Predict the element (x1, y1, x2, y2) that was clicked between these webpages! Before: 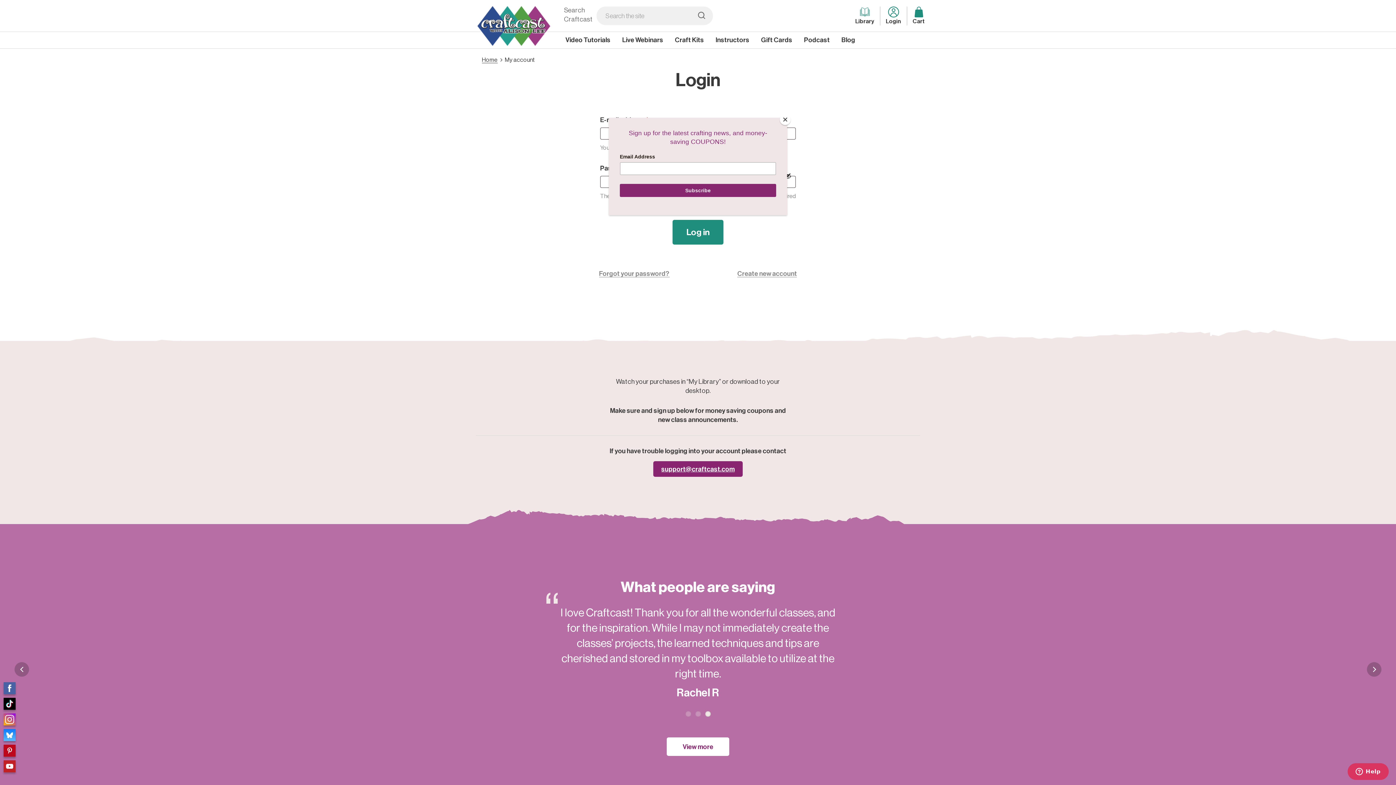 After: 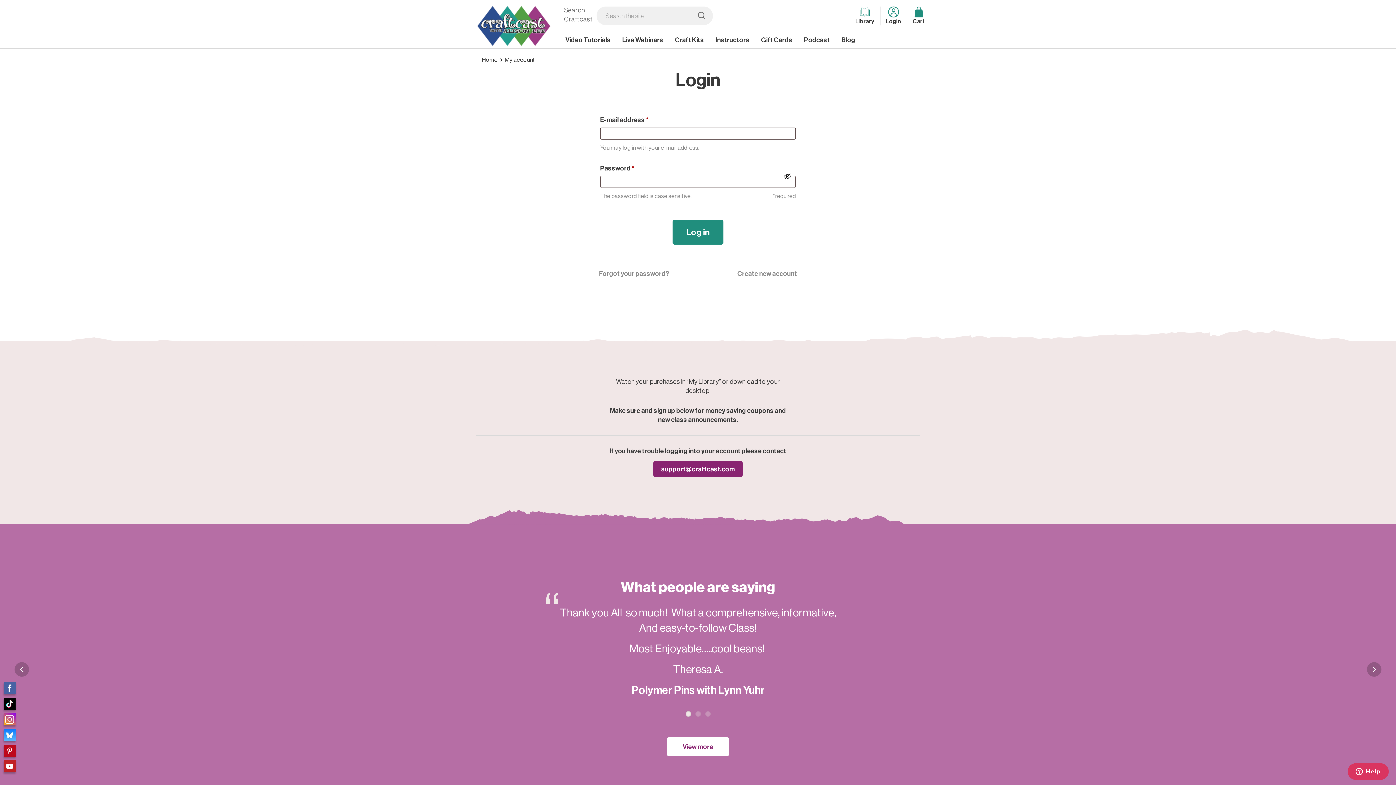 Action: bbox: (780, 114, 790, 125) label: Close